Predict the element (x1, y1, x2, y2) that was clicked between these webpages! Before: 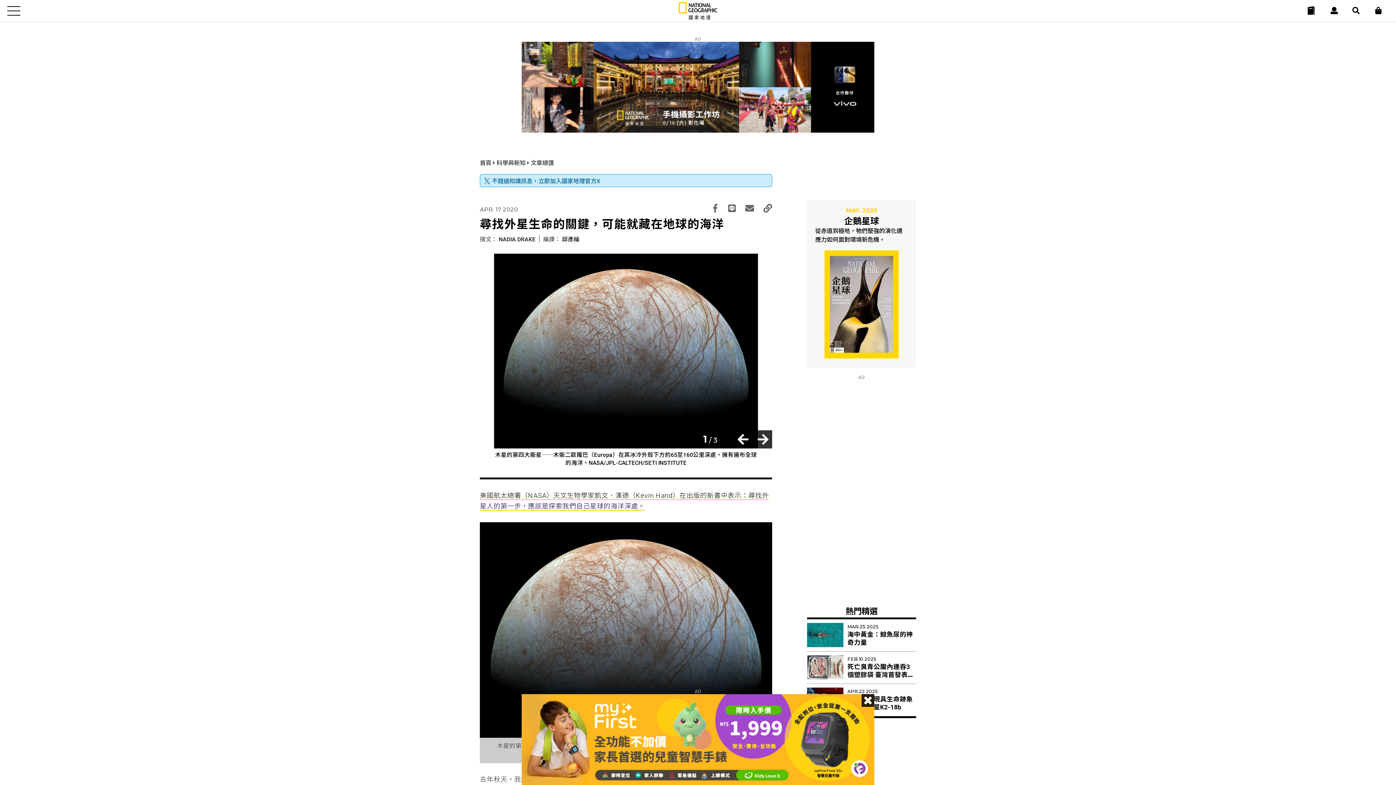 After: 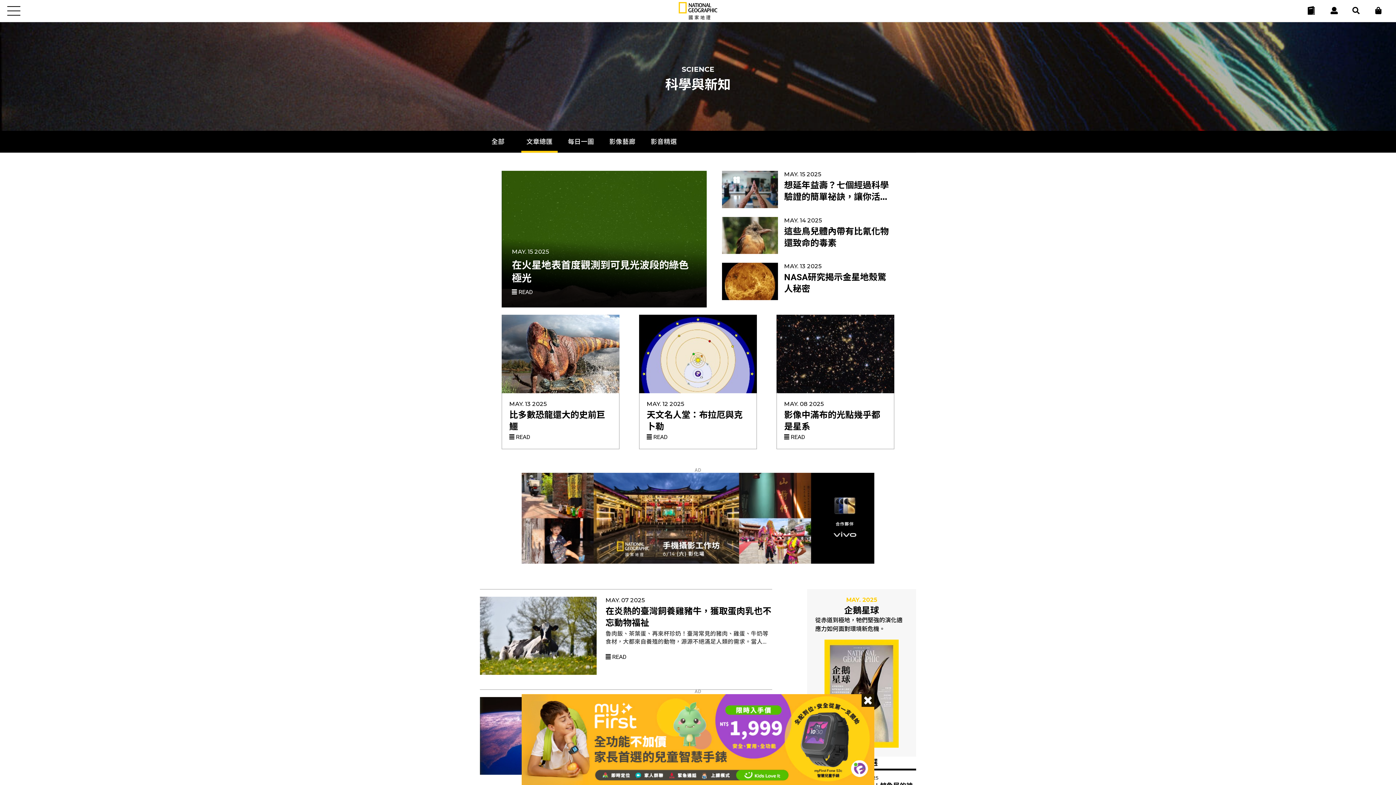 Action: bbox: (530, 159, 554, 166) label: 文章總匯